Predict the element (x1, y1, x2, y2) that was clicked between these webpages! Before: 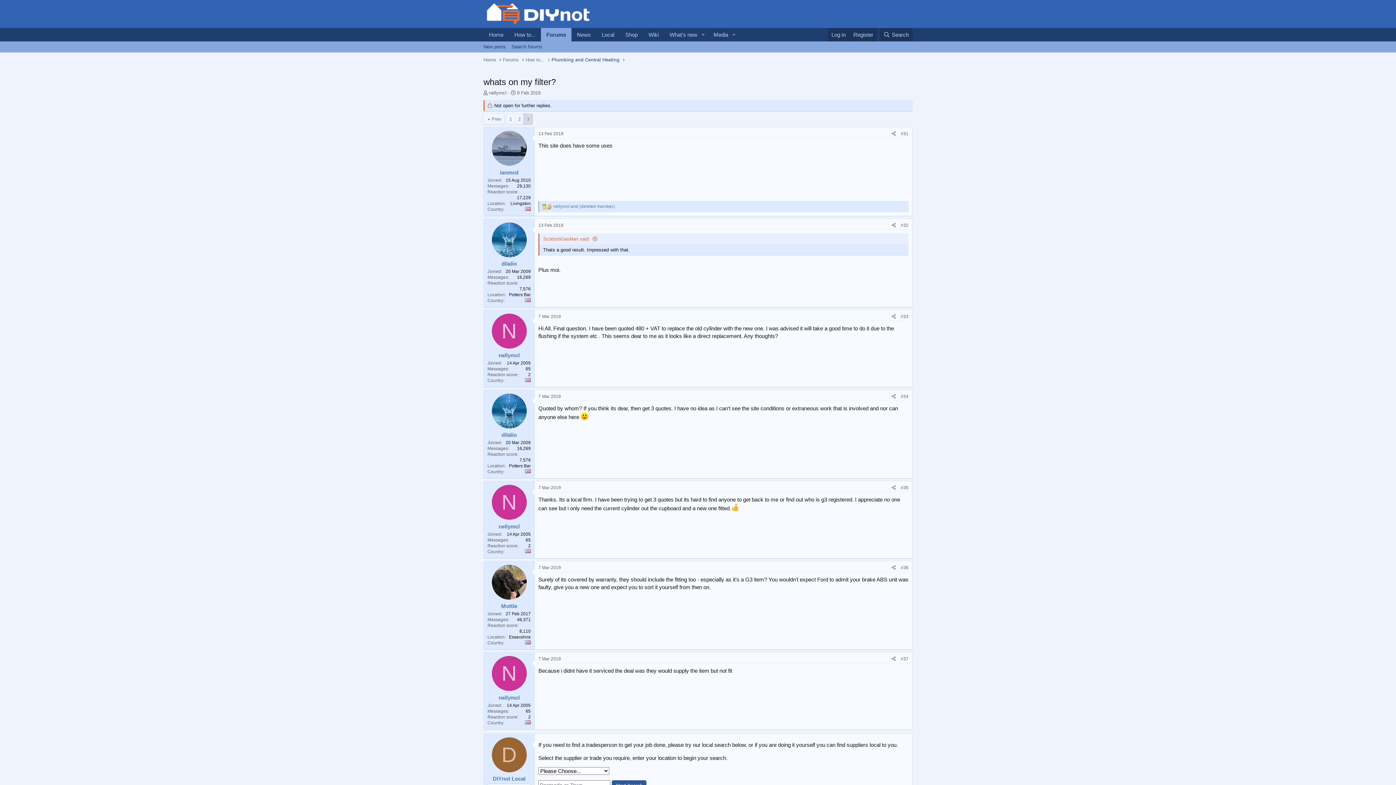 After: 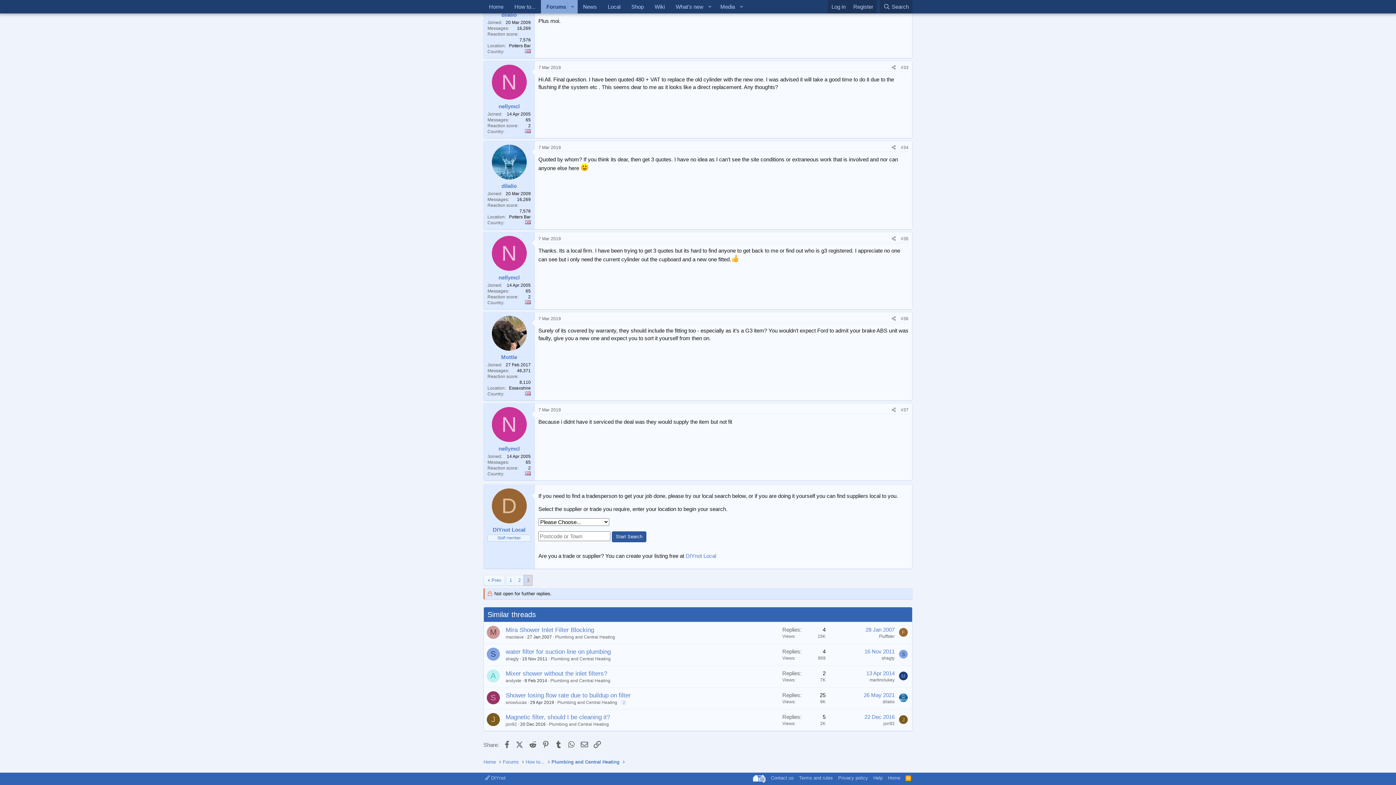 Action: label: 7 Mar 2019 bbox: (538, 565, 561, 570)